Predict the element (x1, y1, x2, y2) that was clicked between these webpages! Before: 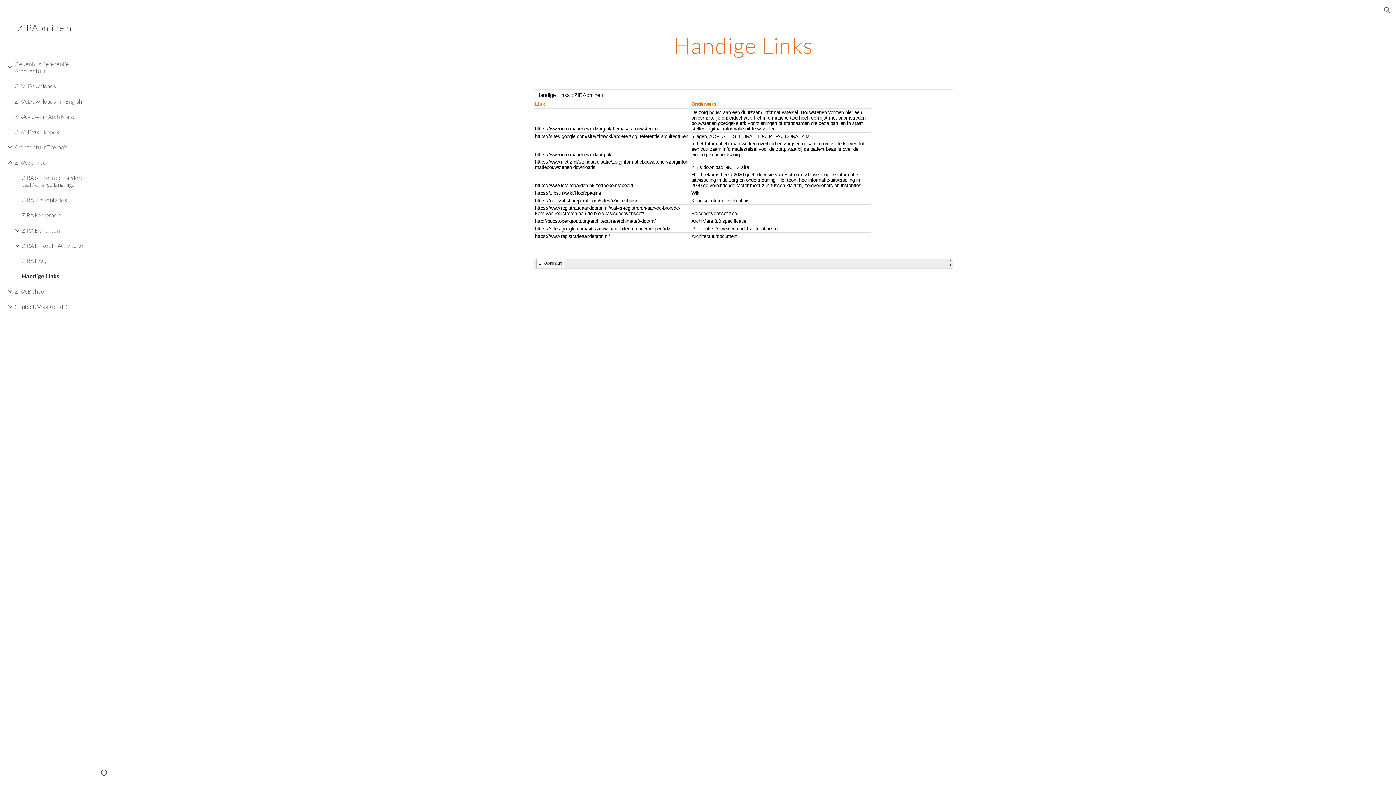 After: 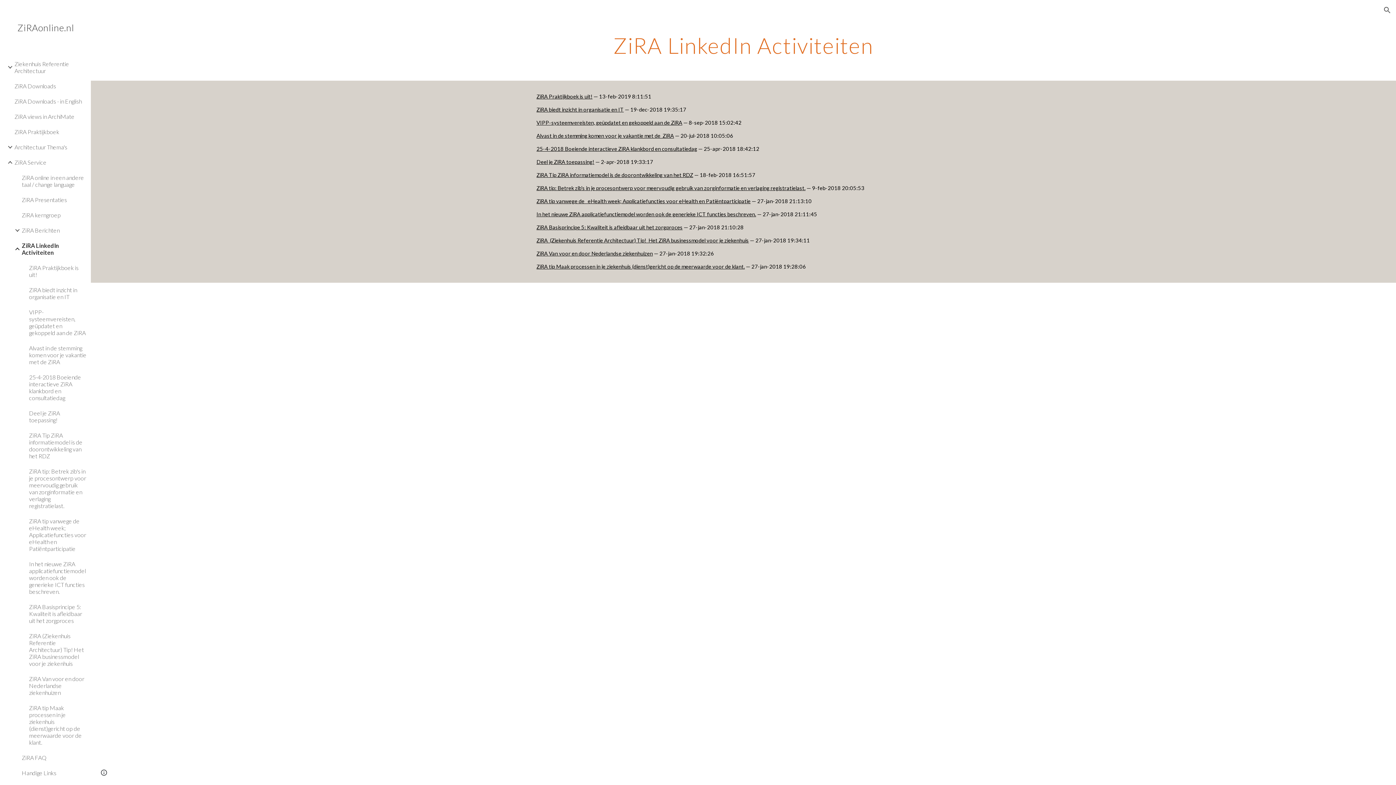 Action: bbox: (20, 238, 86, 253) label: ZiRA LinkedIn Activiteiten